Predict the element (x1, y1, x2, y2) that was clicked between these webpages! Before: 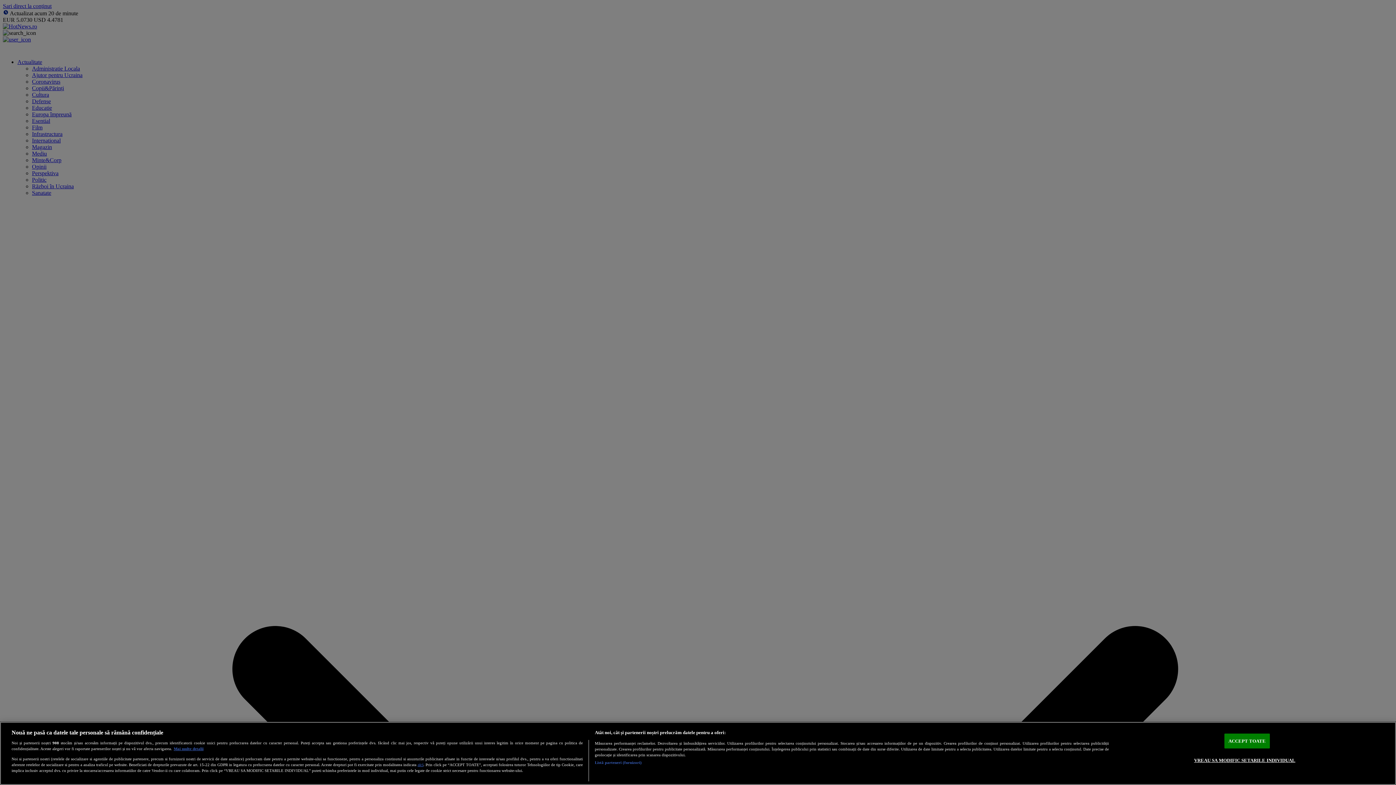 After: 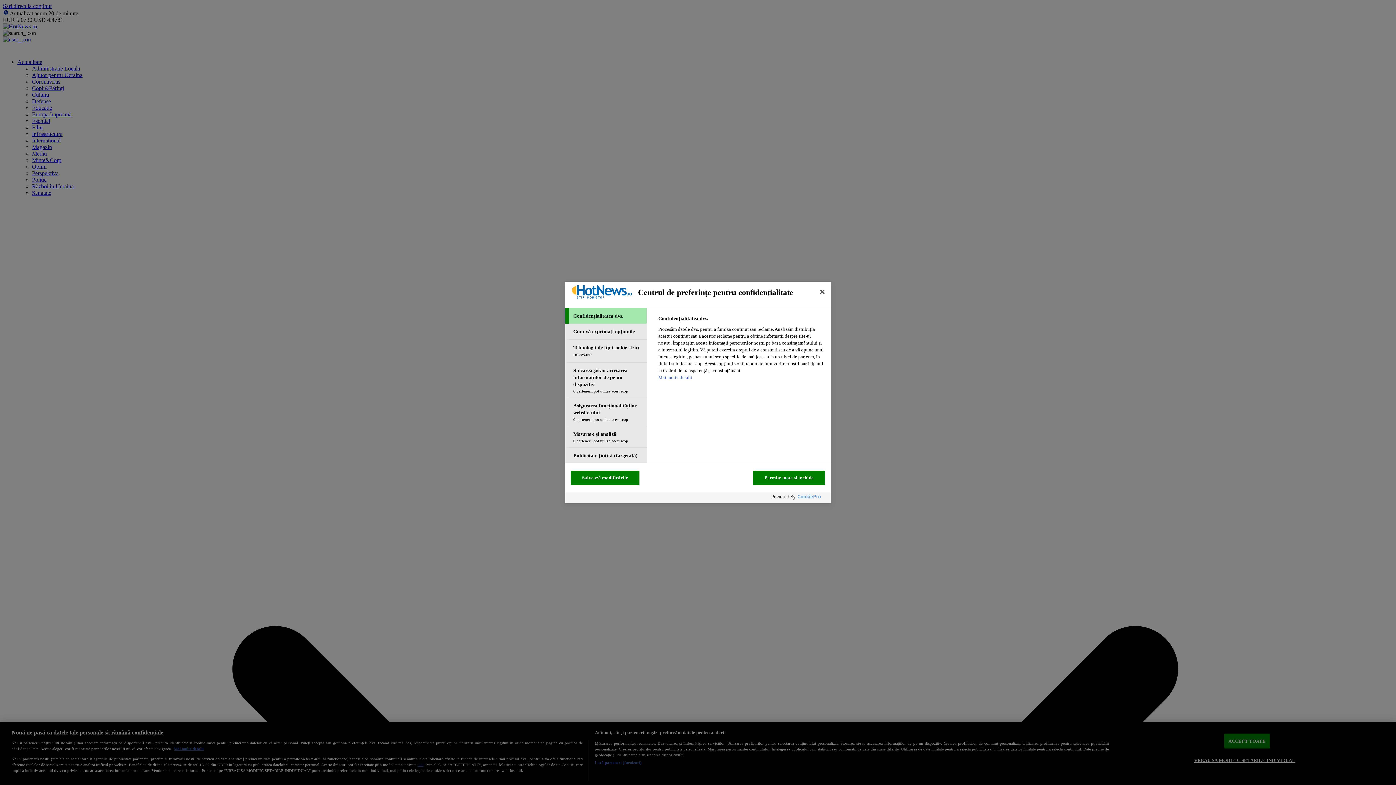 Action: bbox: (1194, 753, 1295, 767) label: VREAU SA MODIFIC SETARILE INDIVIDUAL